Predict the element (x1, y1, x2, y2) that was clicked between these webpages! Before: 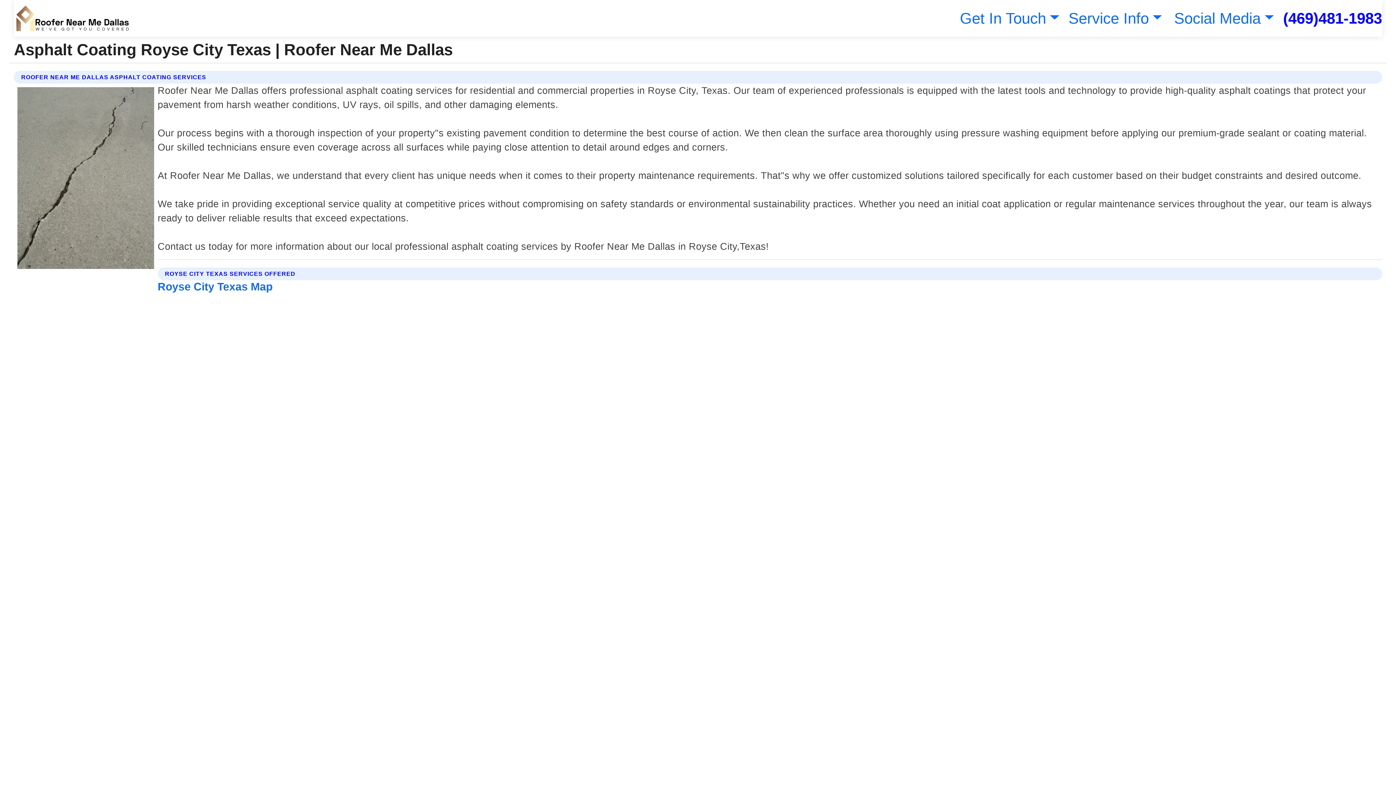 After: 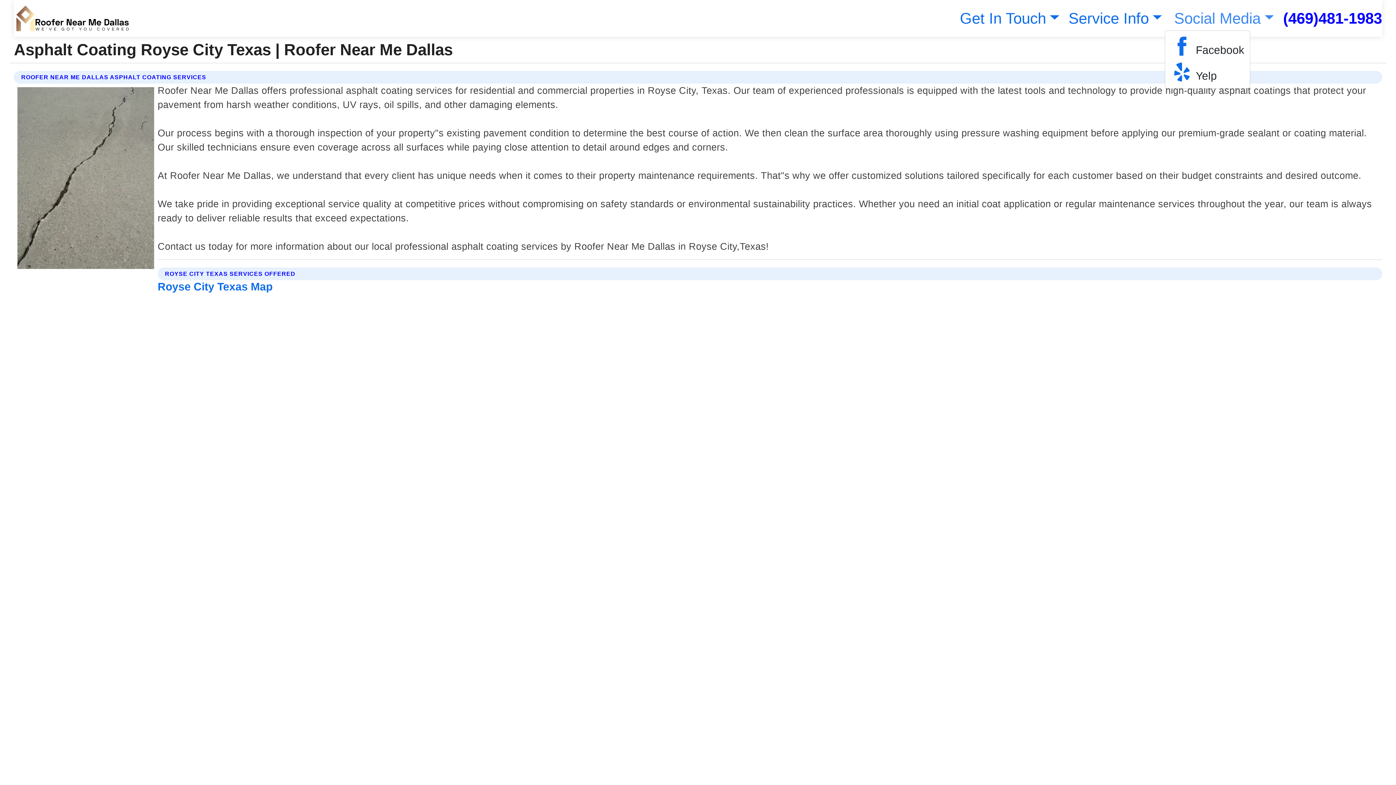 Action: label: Social Media bbox: (1171, 9, 1274, 26)